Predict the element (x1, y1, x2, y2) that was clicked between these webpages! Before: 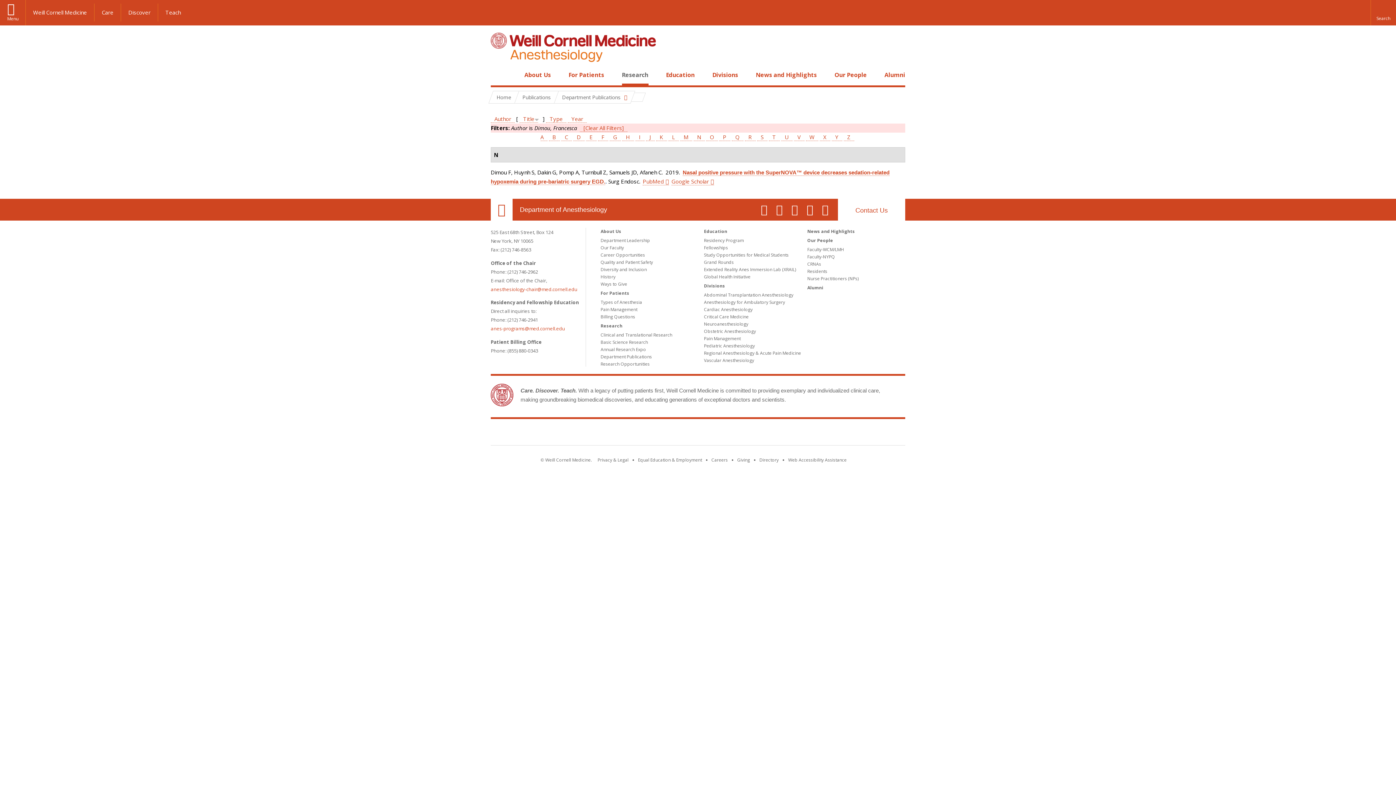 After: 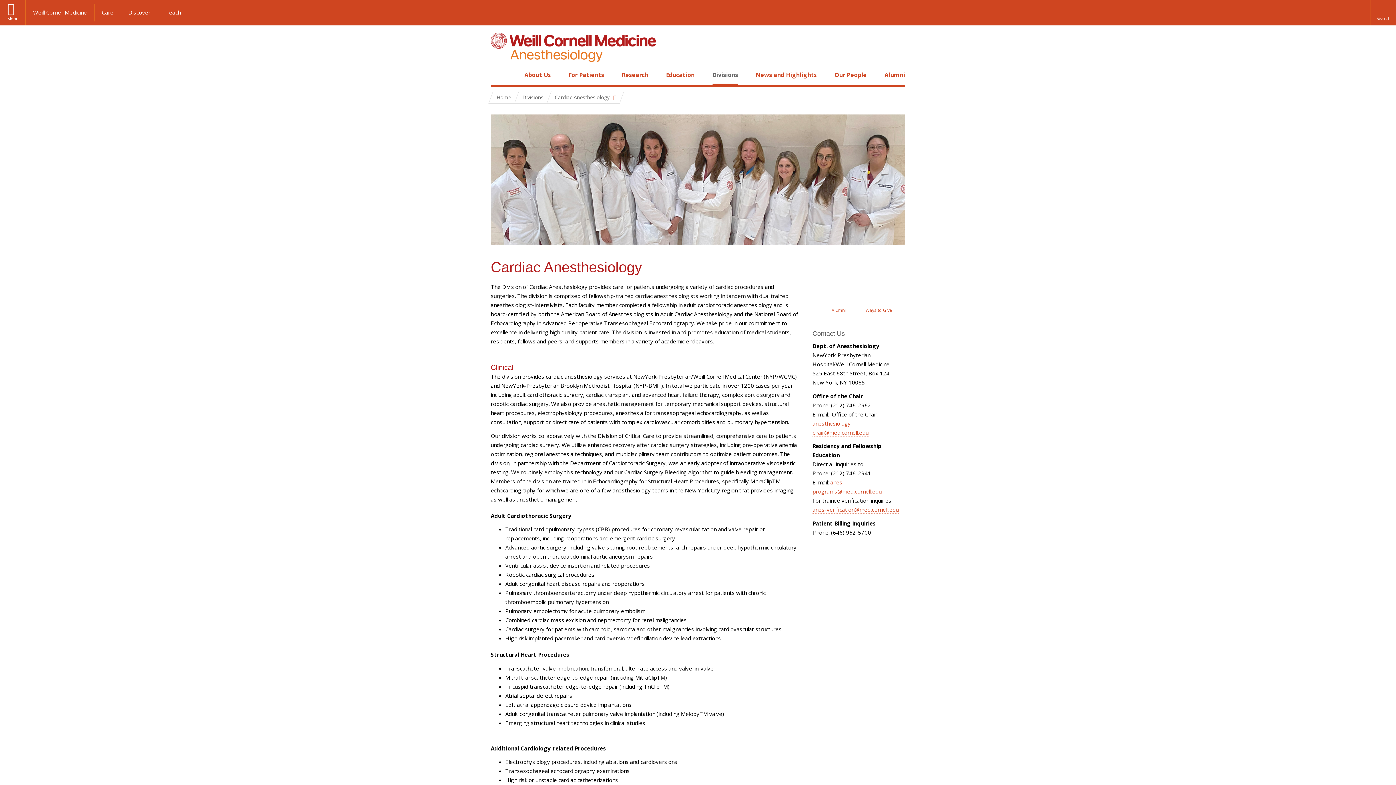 Action: bbox: (704, 306, 752, 312) label: Cardiac Anesthesiology